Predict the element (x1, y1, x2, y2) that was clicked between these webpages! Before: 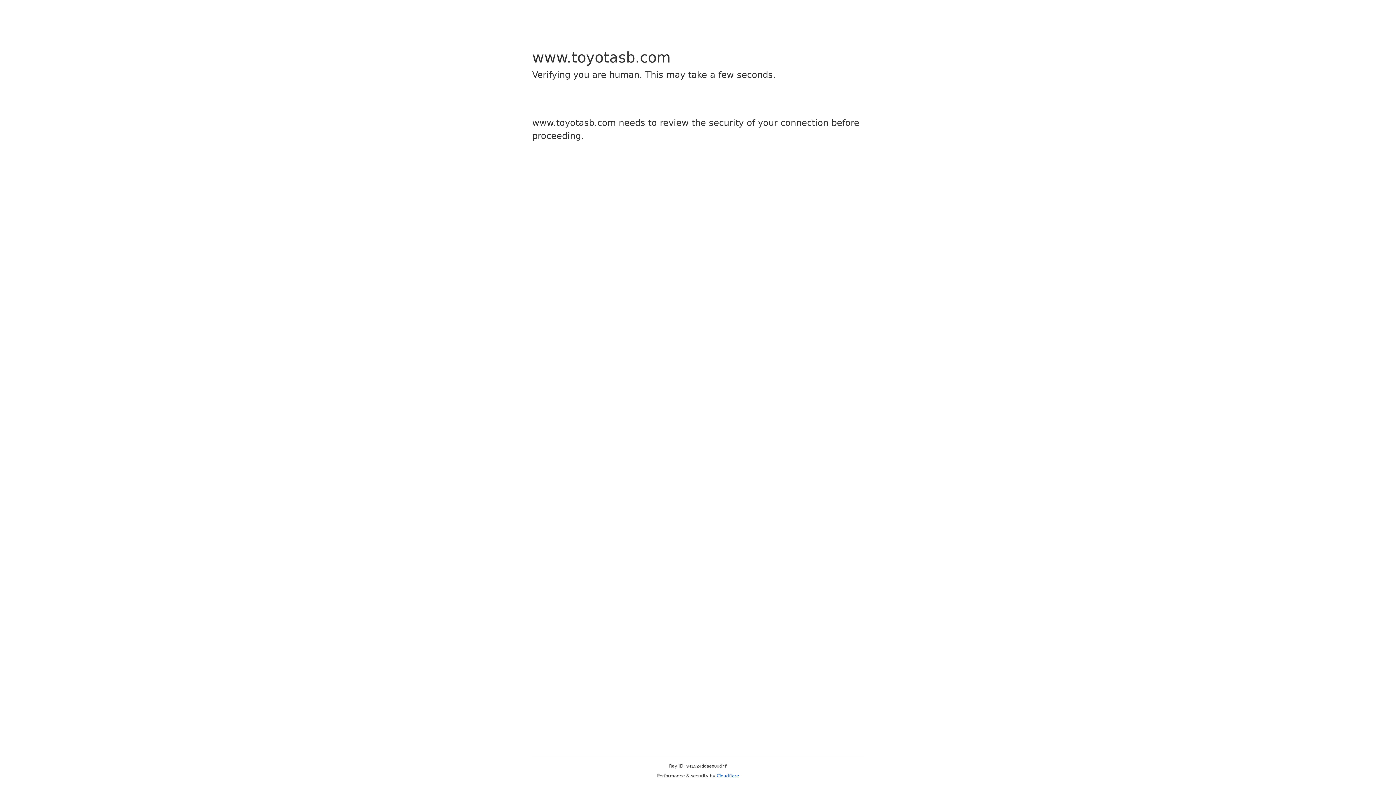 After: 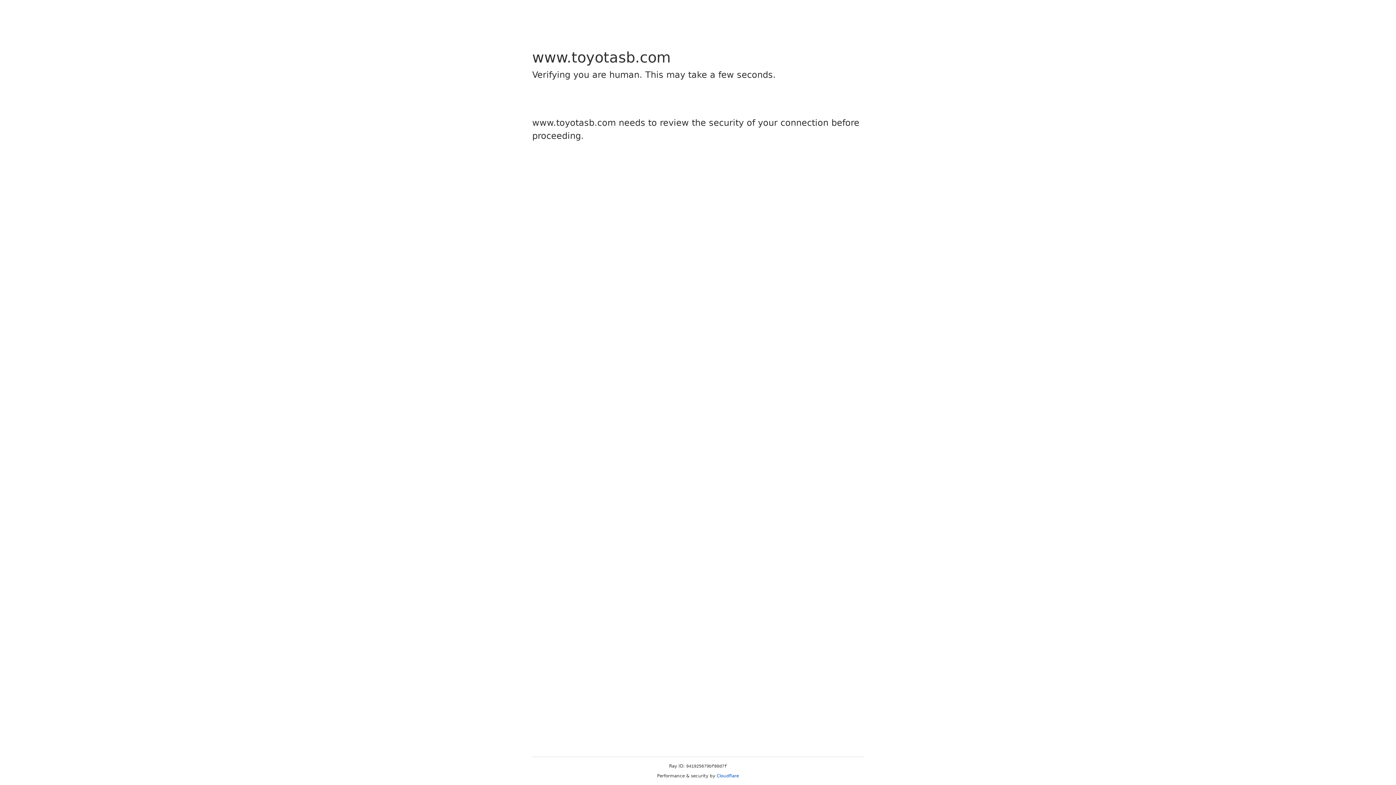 Action: label: Cloudflare bbox: (716, 773, 739, 778)